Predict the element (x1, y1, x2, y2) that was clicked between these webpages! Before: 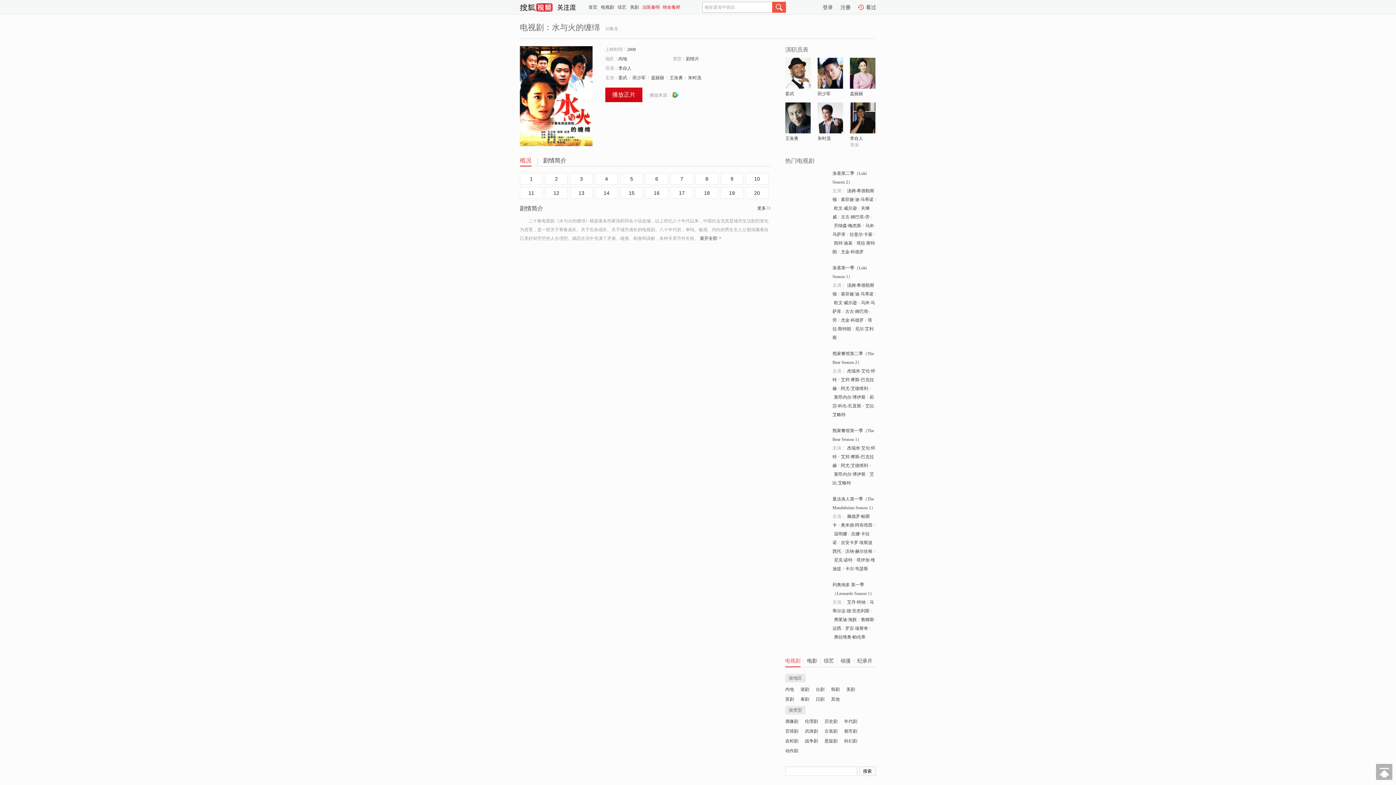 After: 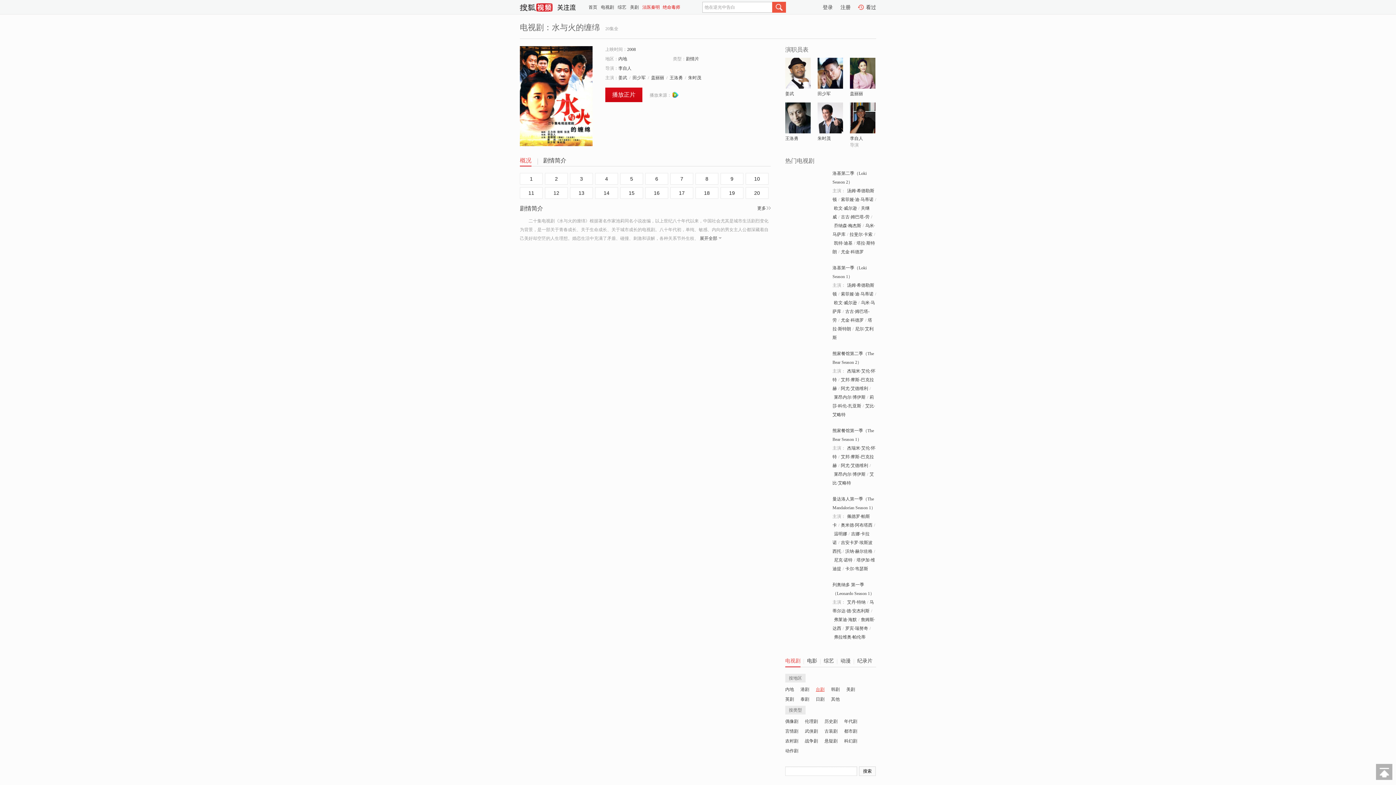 Action: label: 台剧 bbox: (816, 686, 824, 693)